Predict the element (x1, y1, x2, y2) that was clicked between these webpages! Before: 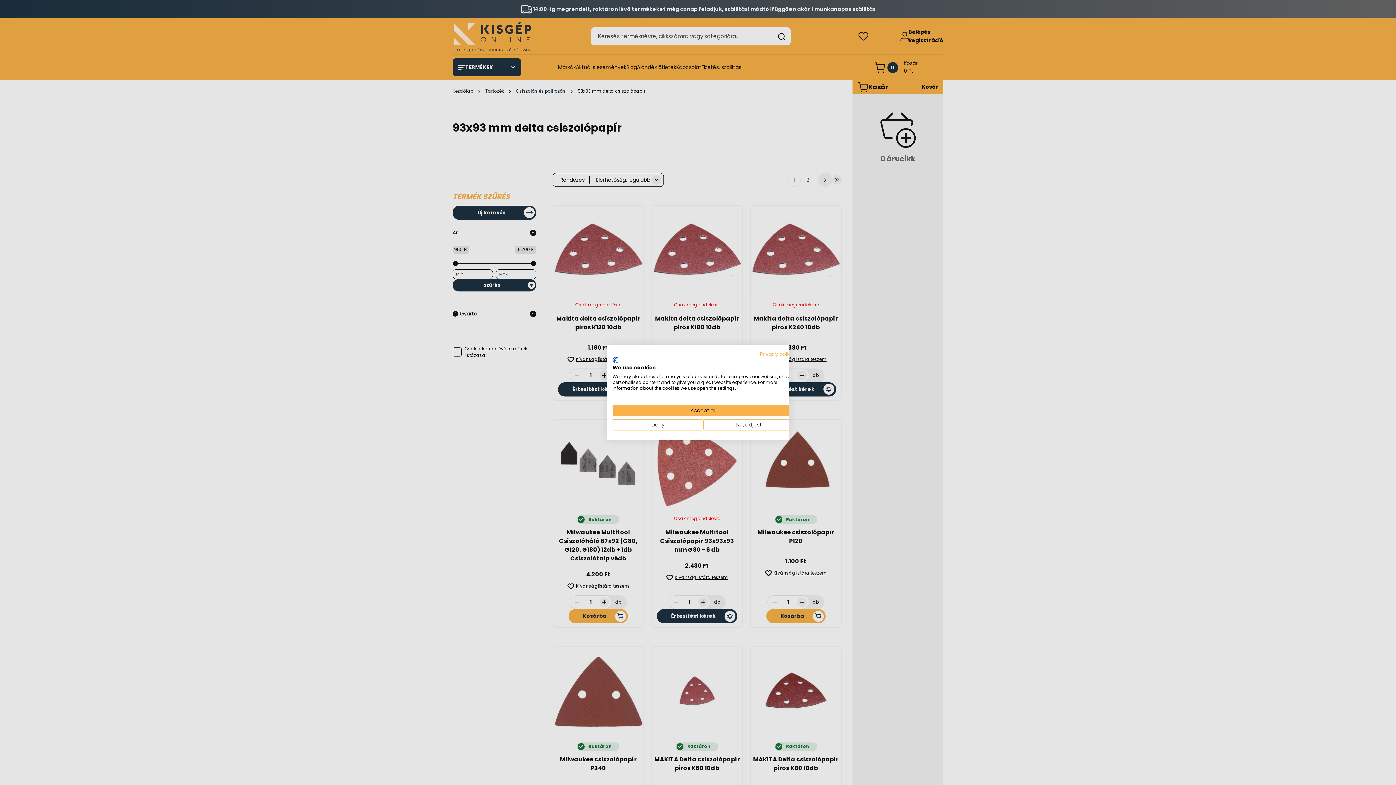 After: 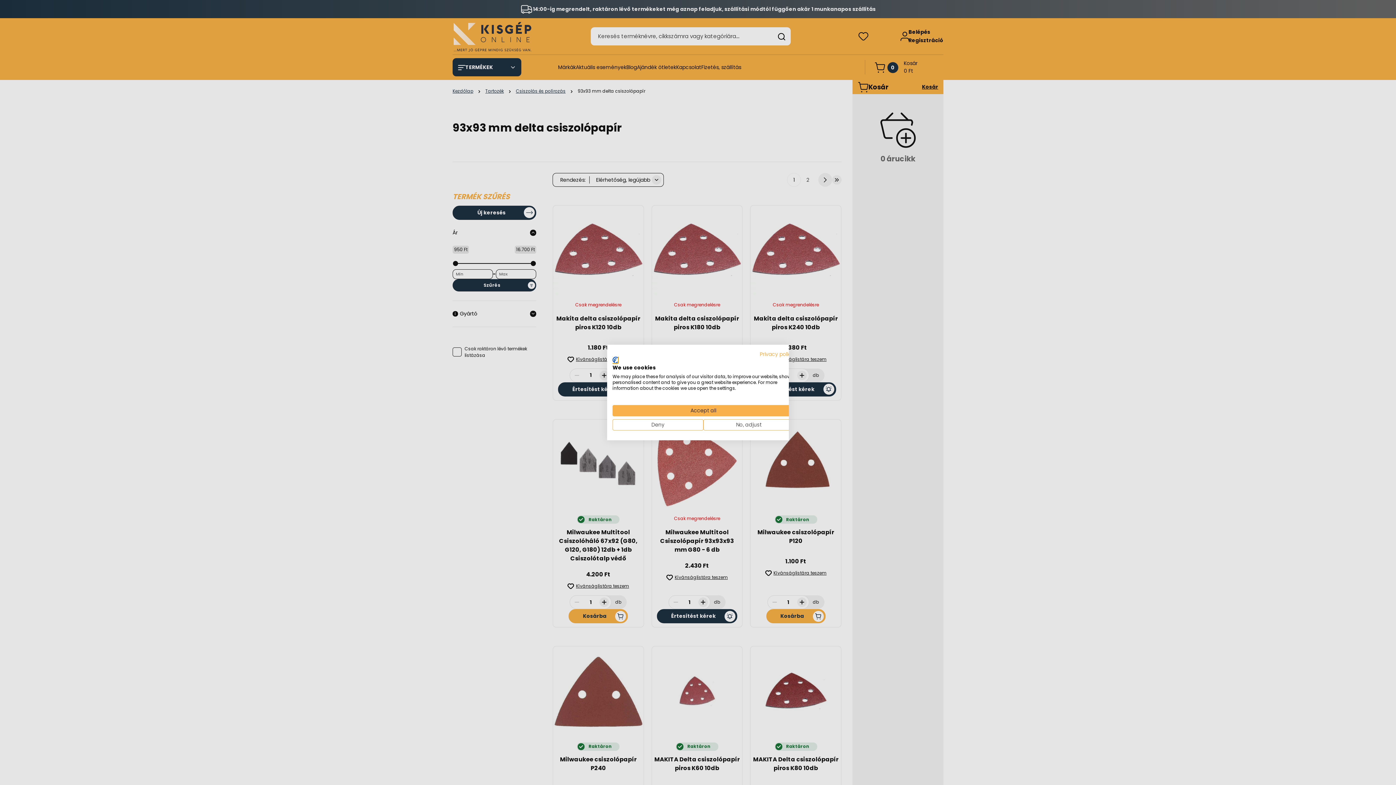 Action: bbox: (612, 356, 618, 363) label: CookieFirst logo. External link. Opens in a new tab or window.